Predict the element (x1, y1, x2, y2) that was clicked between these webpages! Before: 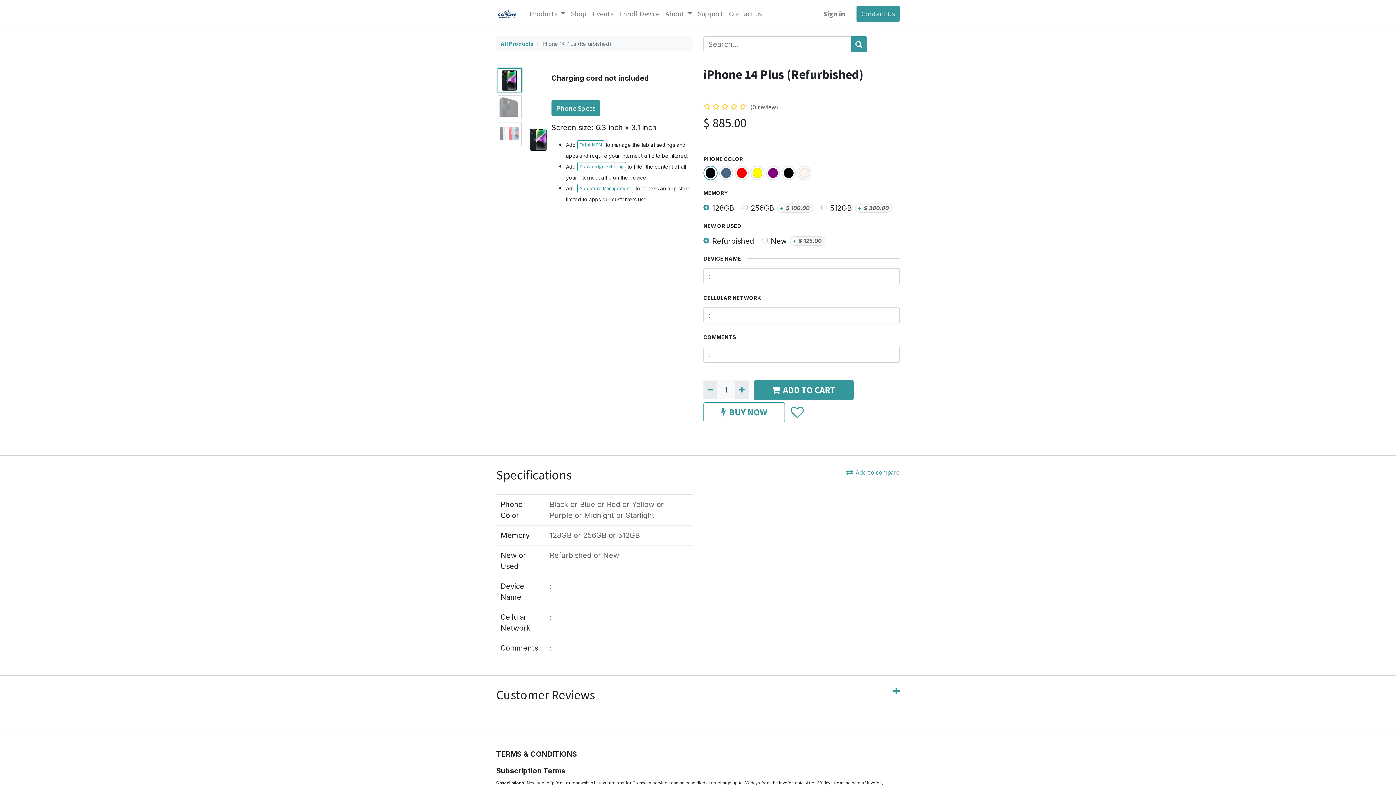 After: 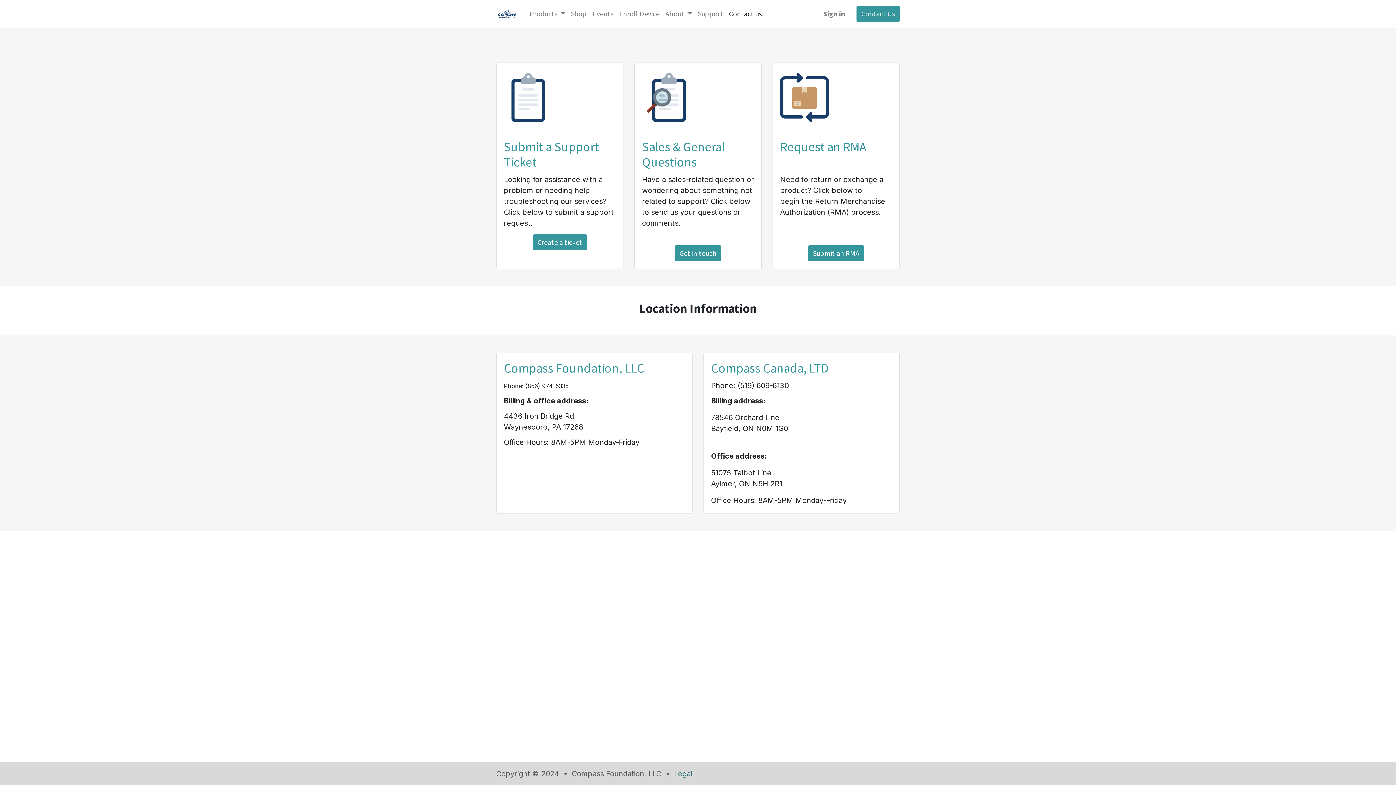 Action: label: Contact us bbox: (726, 5, 764, 22)